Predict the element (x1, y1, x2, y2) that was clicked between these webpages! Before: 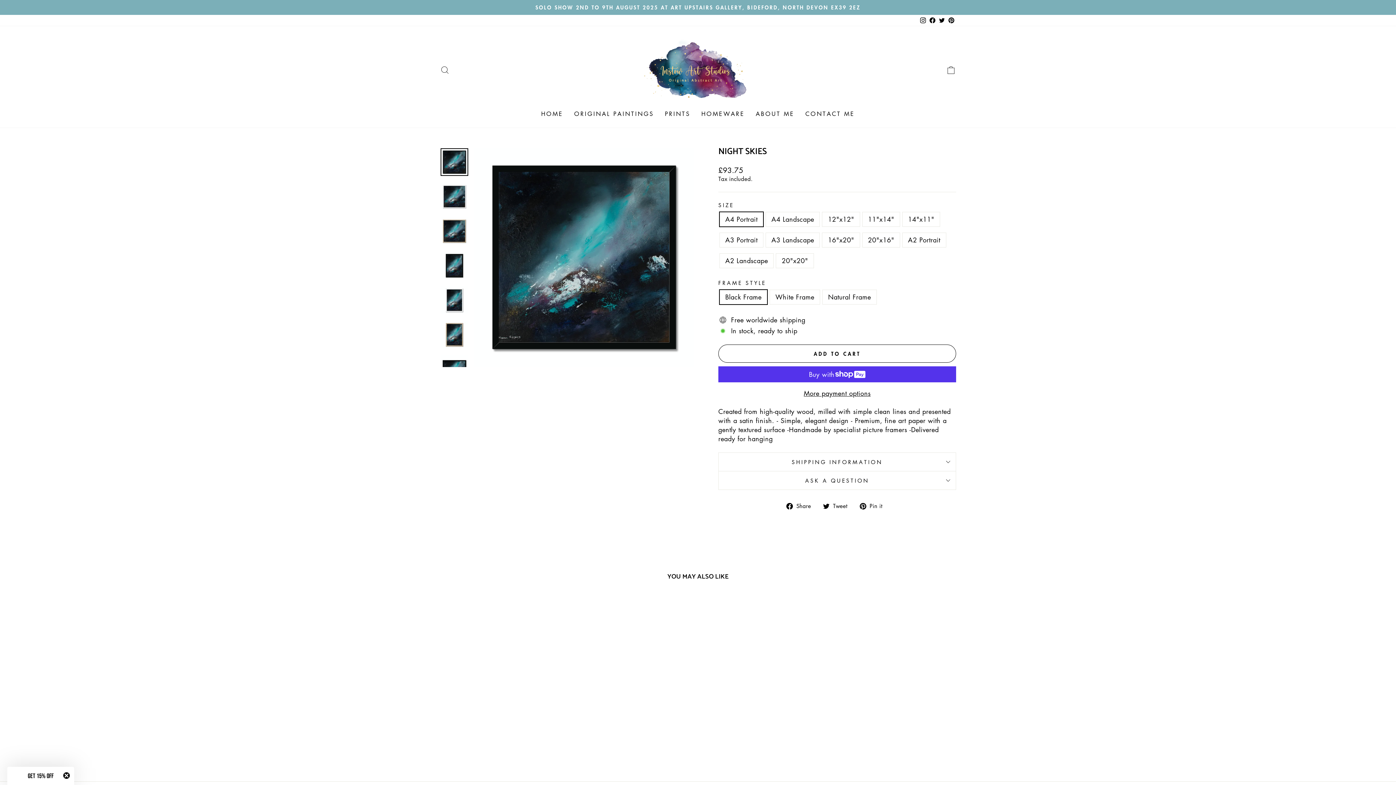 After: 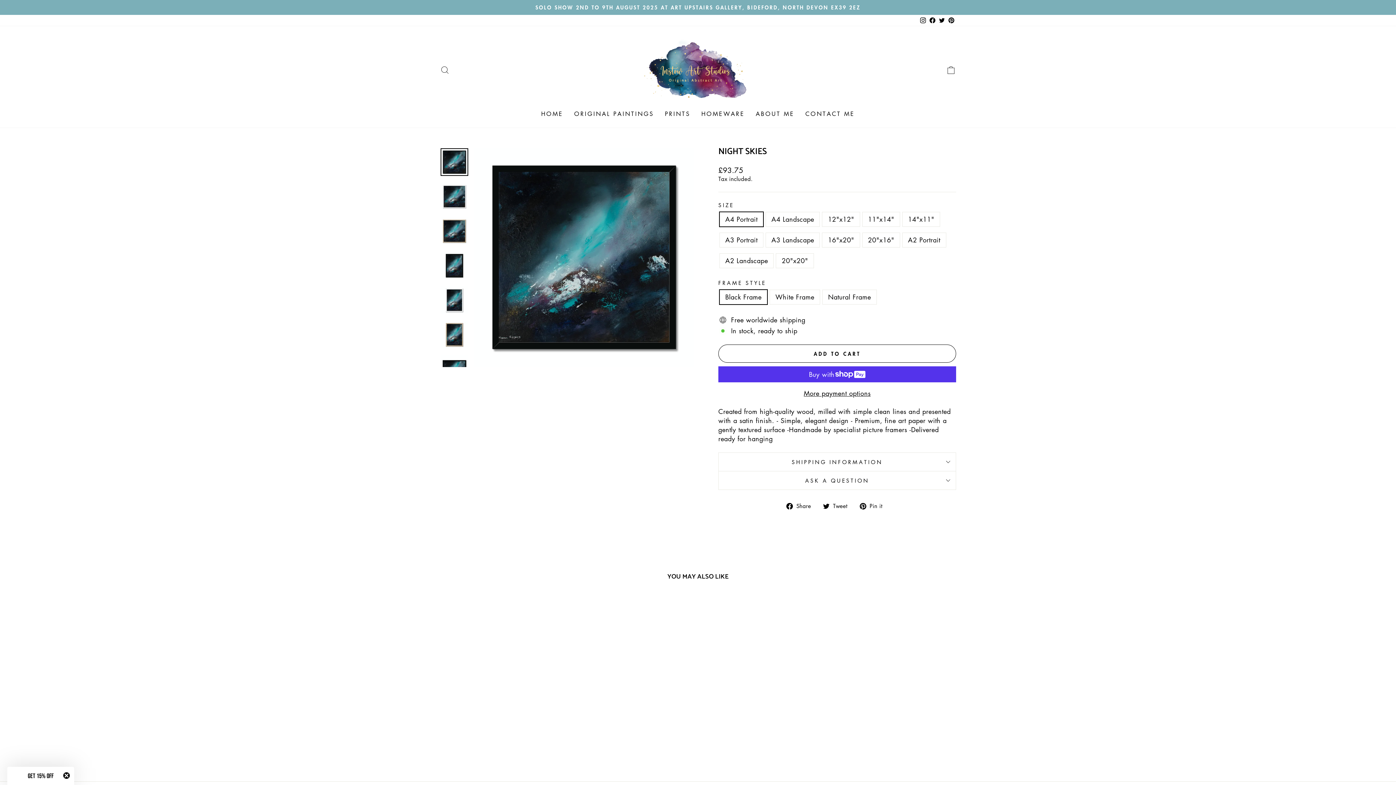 Action: bbox: (946, 14, 956, 26) label: Pinterest